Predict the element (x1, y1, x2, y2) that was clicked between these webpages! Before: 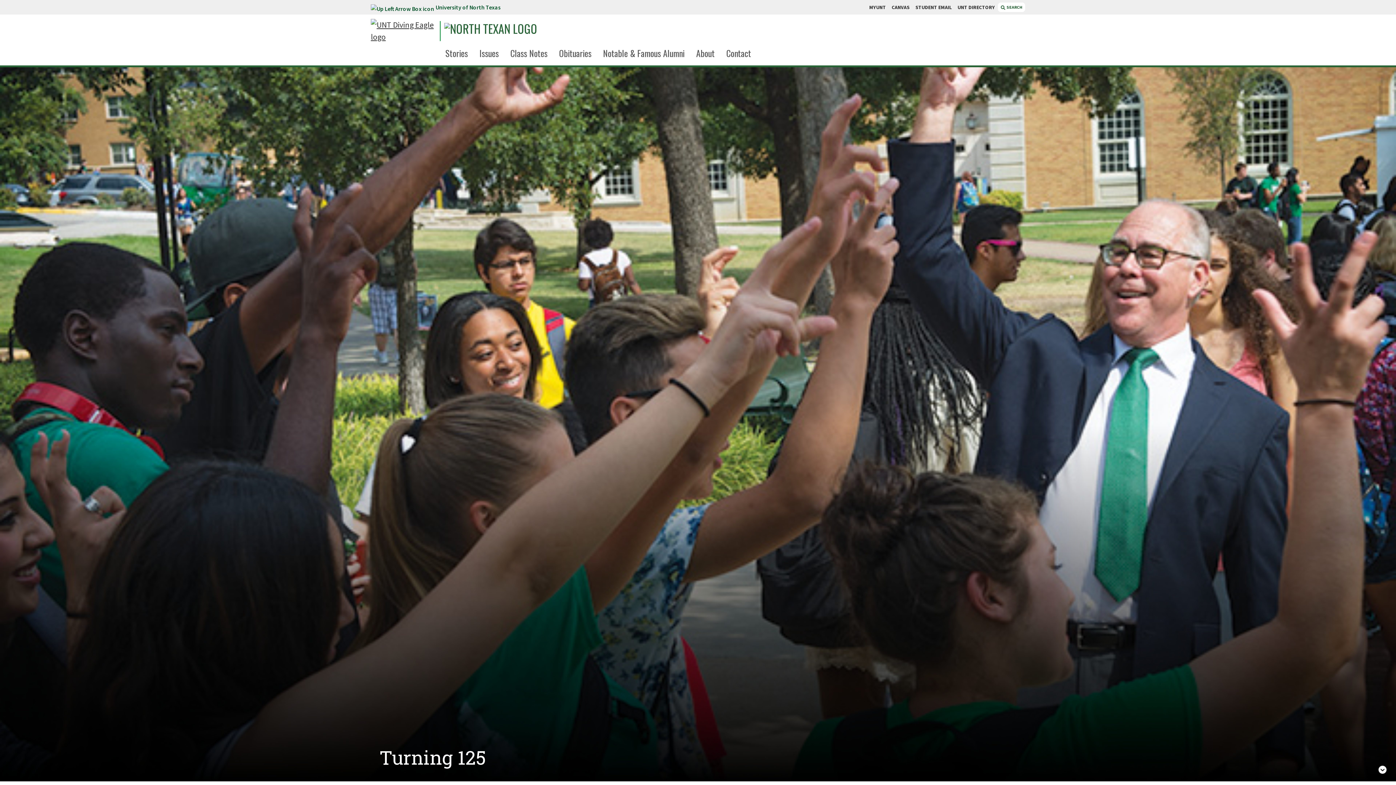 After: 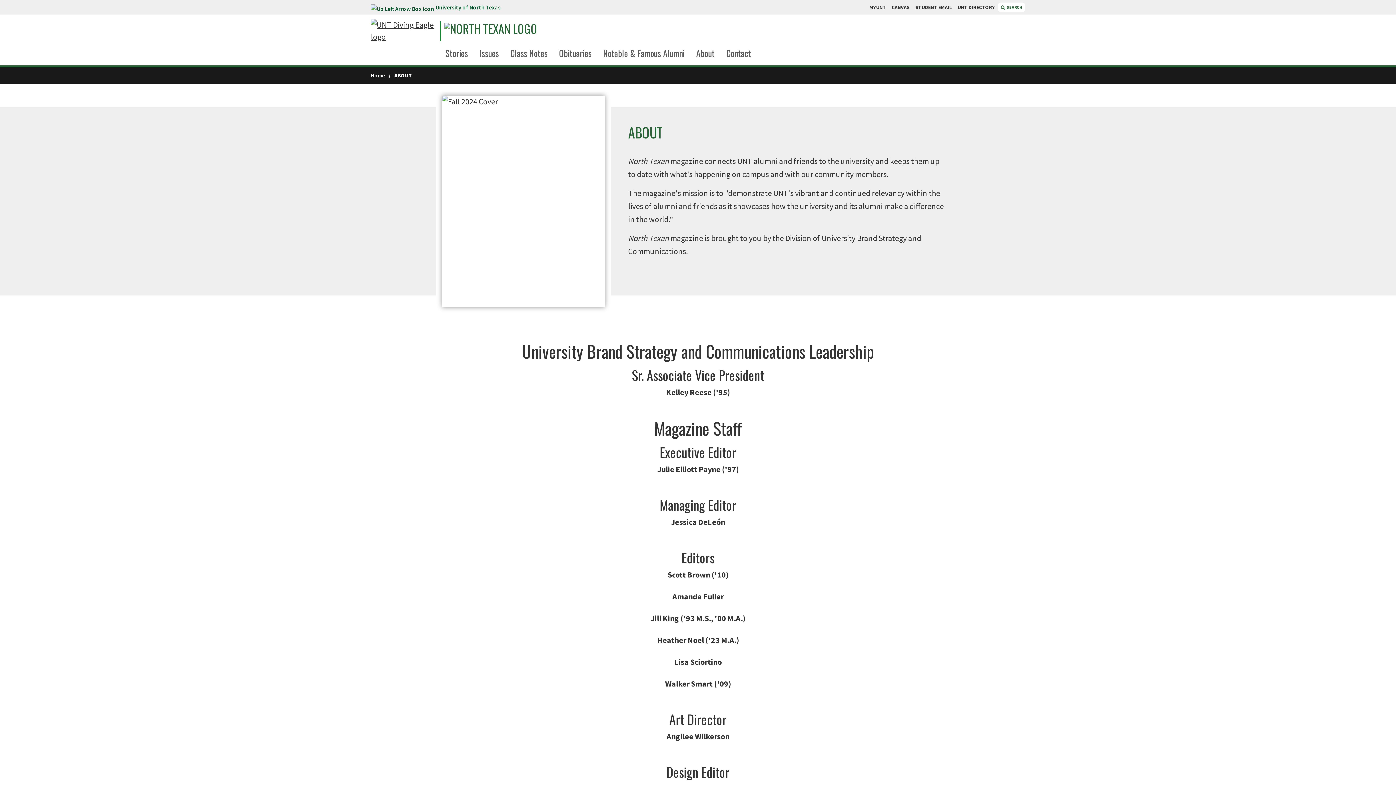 Action: label: About bbox: (696, 46, 714, 59)